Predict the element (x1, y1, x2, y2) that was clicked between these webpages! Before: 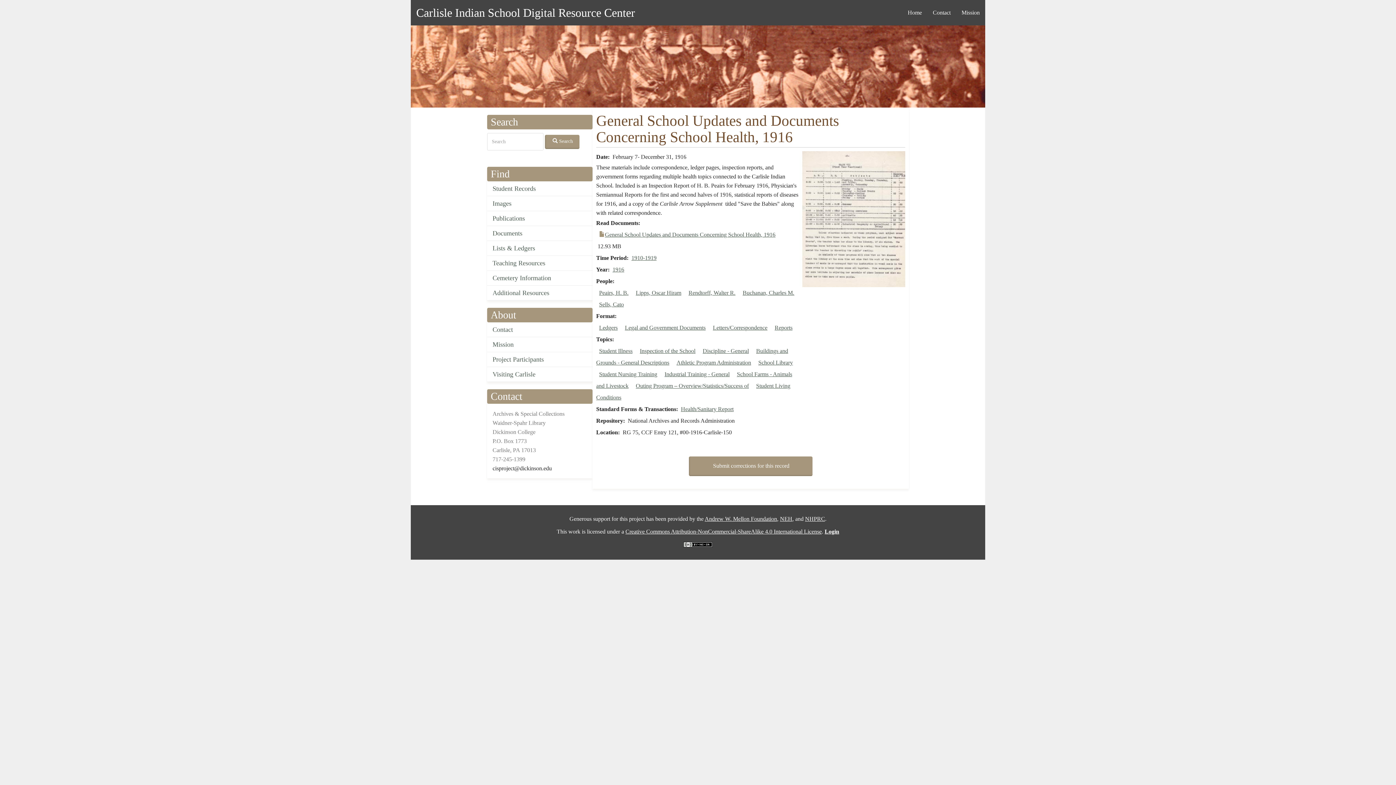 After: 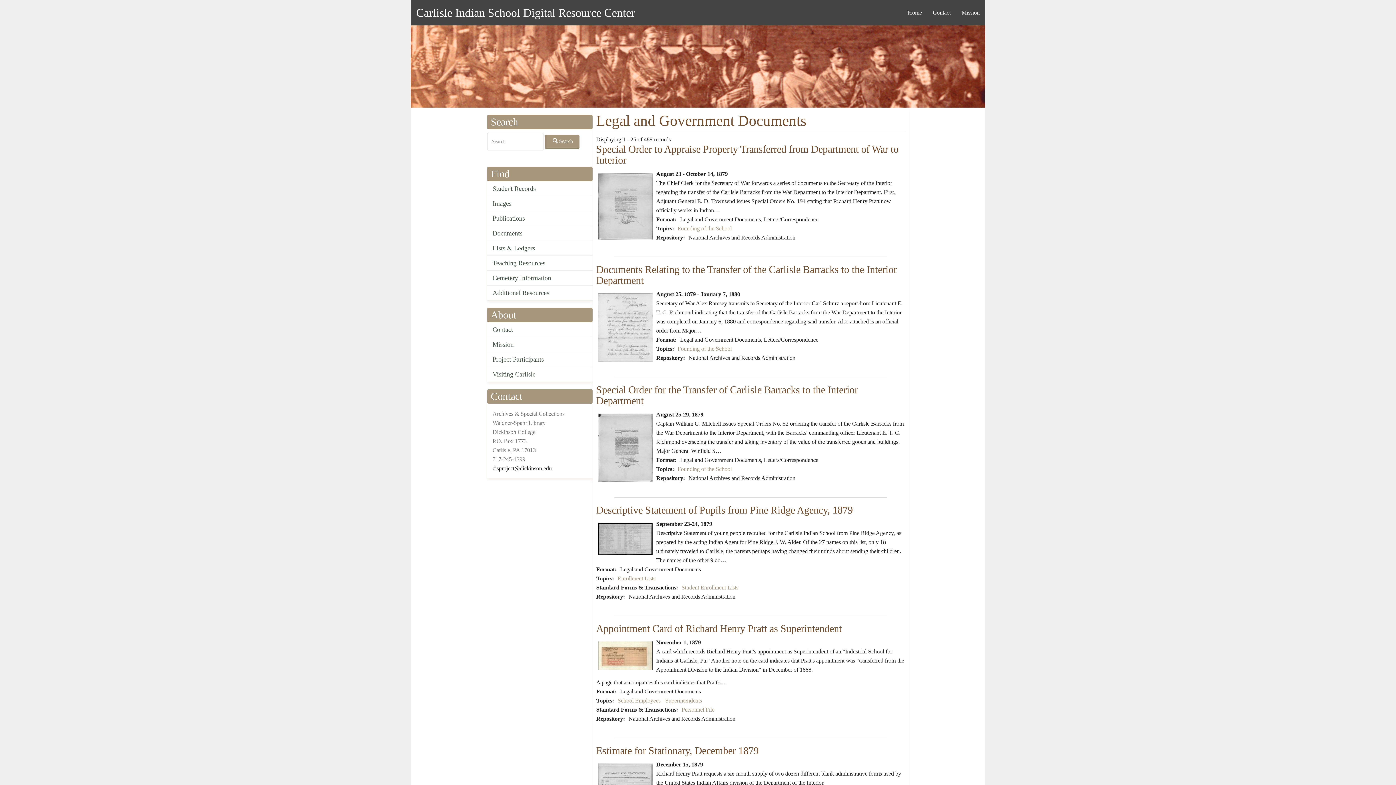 Action: bbox: (625, 324, 705, 330) label: Legal and Government Documents